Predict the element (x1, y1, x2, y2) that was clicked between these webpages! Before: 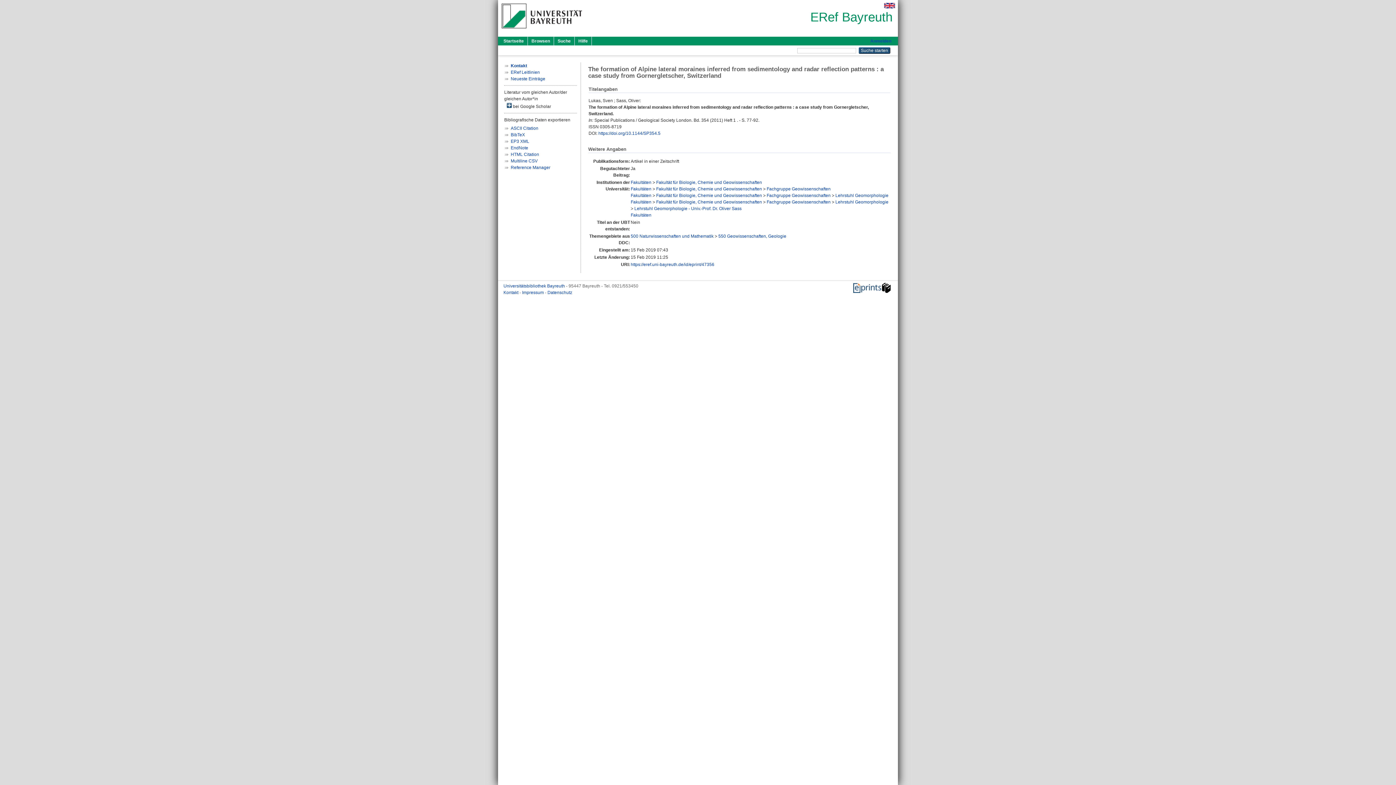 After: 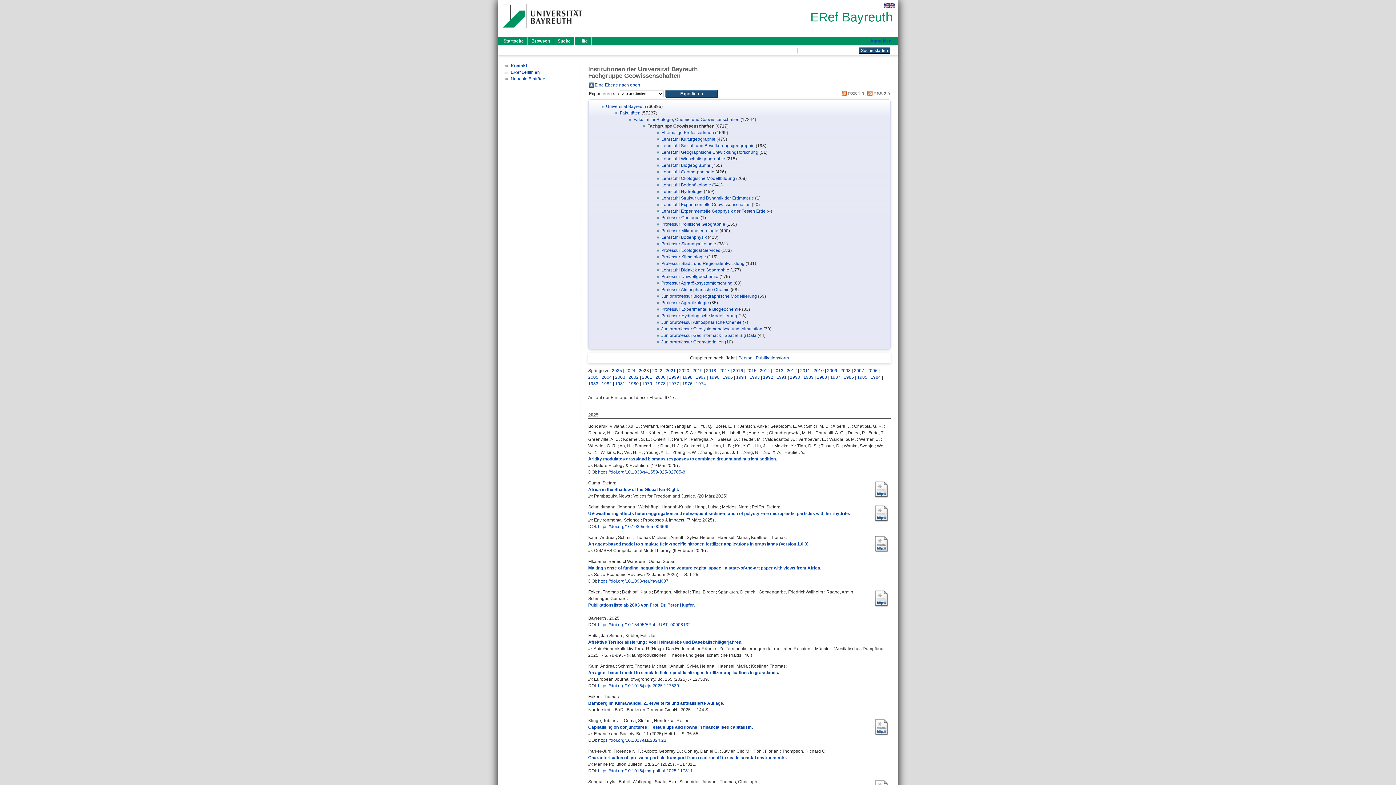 Action: label: Fachgruppe Geowissenschaften bbox: (766, 186, 830, 191)